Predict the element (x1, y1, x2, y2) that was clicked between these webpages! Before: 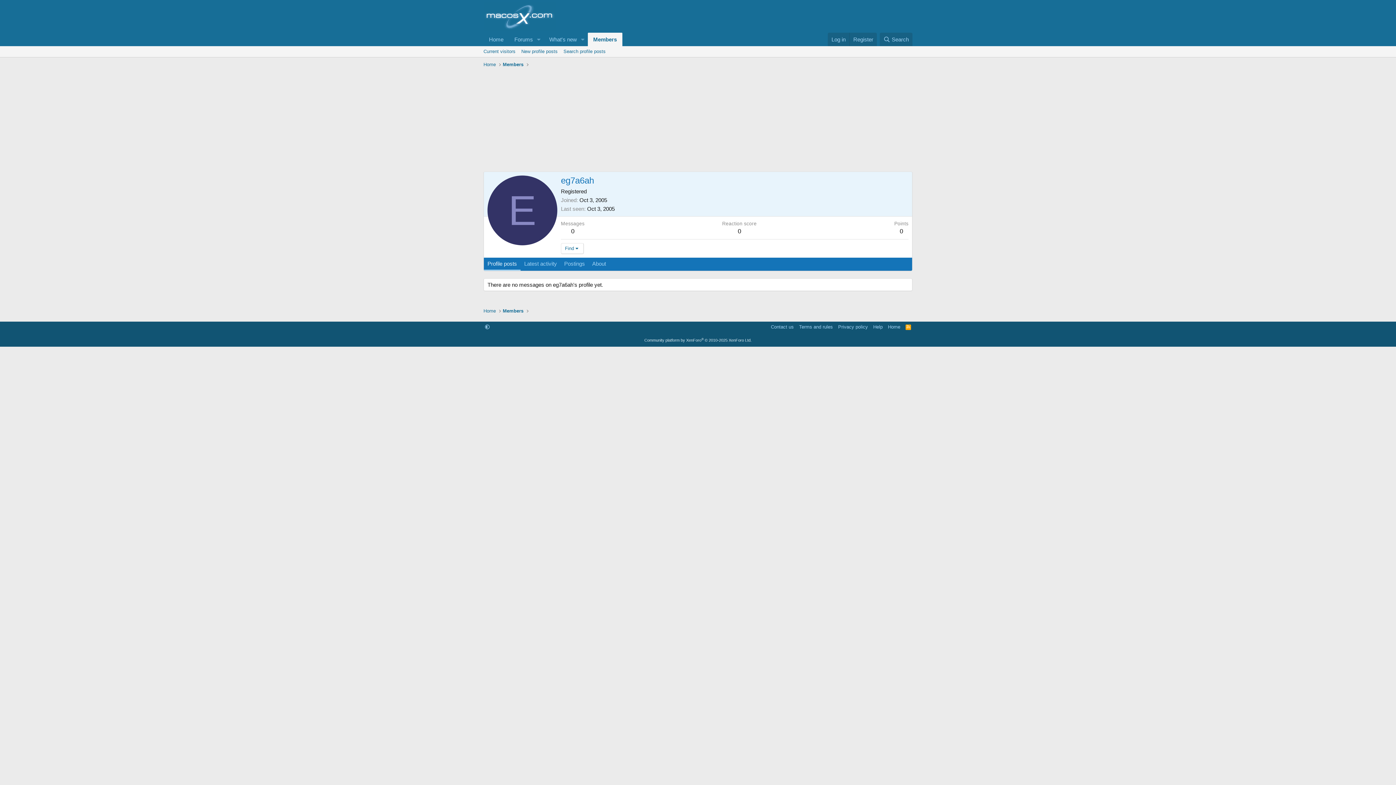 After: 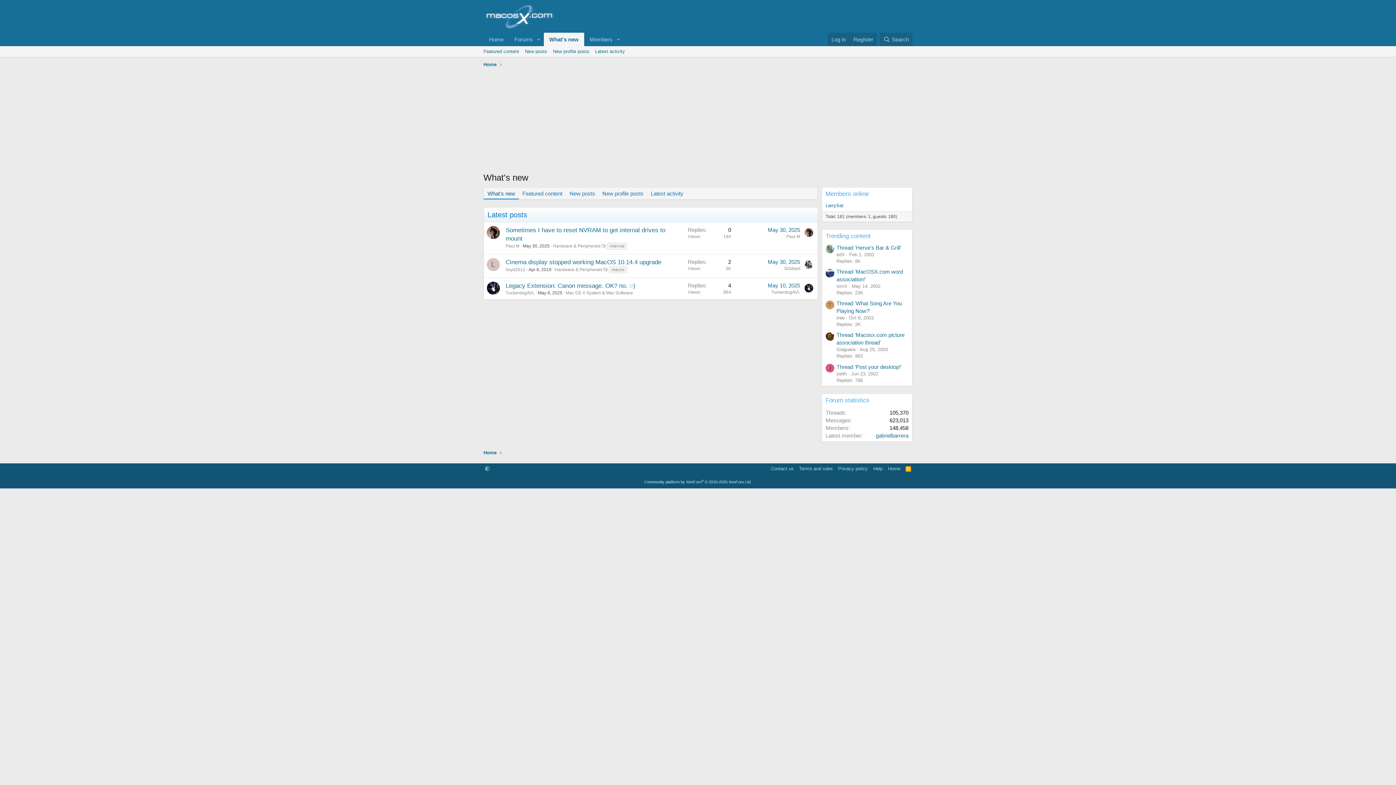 Action: bbox: (543, 32, 577, 46) label: What's new